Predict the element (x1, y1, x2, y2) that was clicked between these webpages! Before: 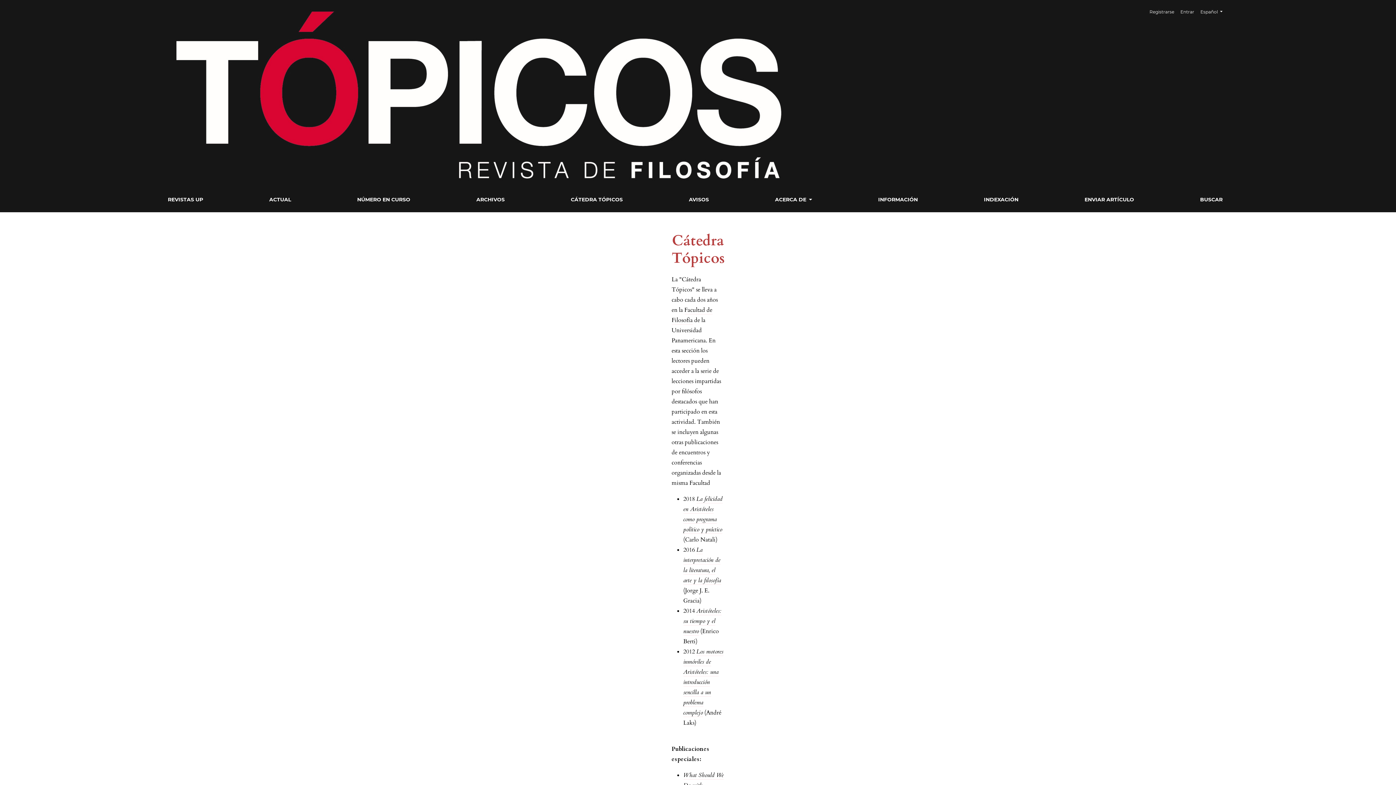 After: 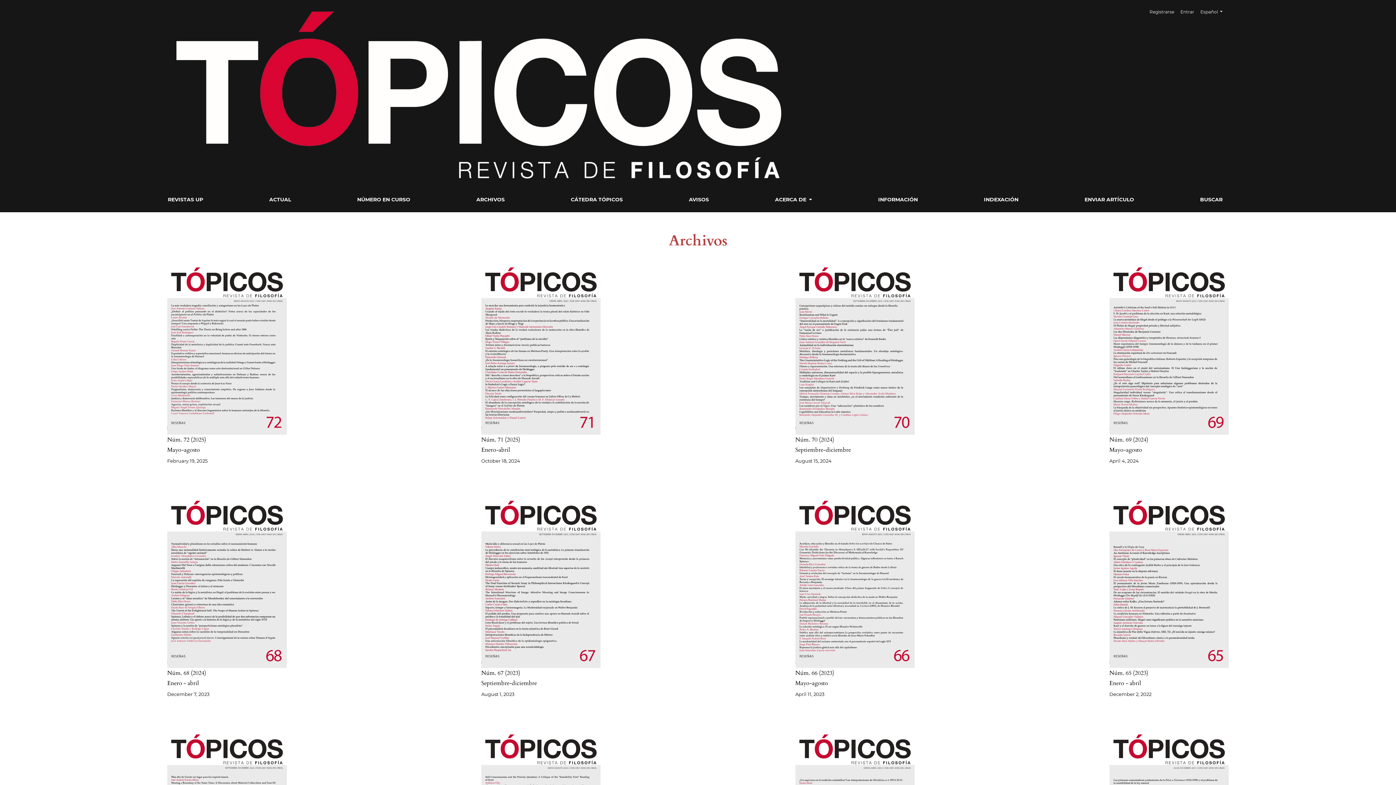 Action: label: ARCHIVOS bbox: (470, 192, 510, 207)